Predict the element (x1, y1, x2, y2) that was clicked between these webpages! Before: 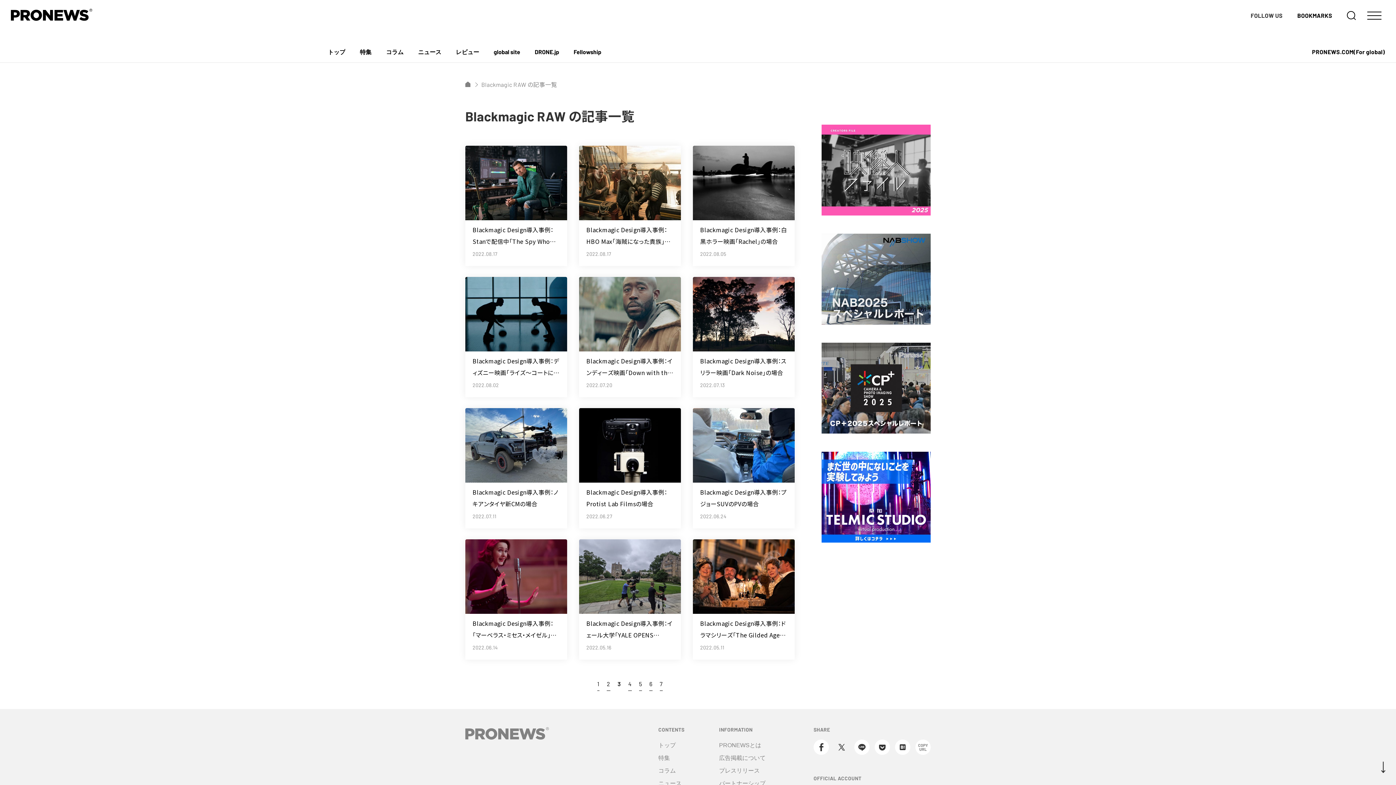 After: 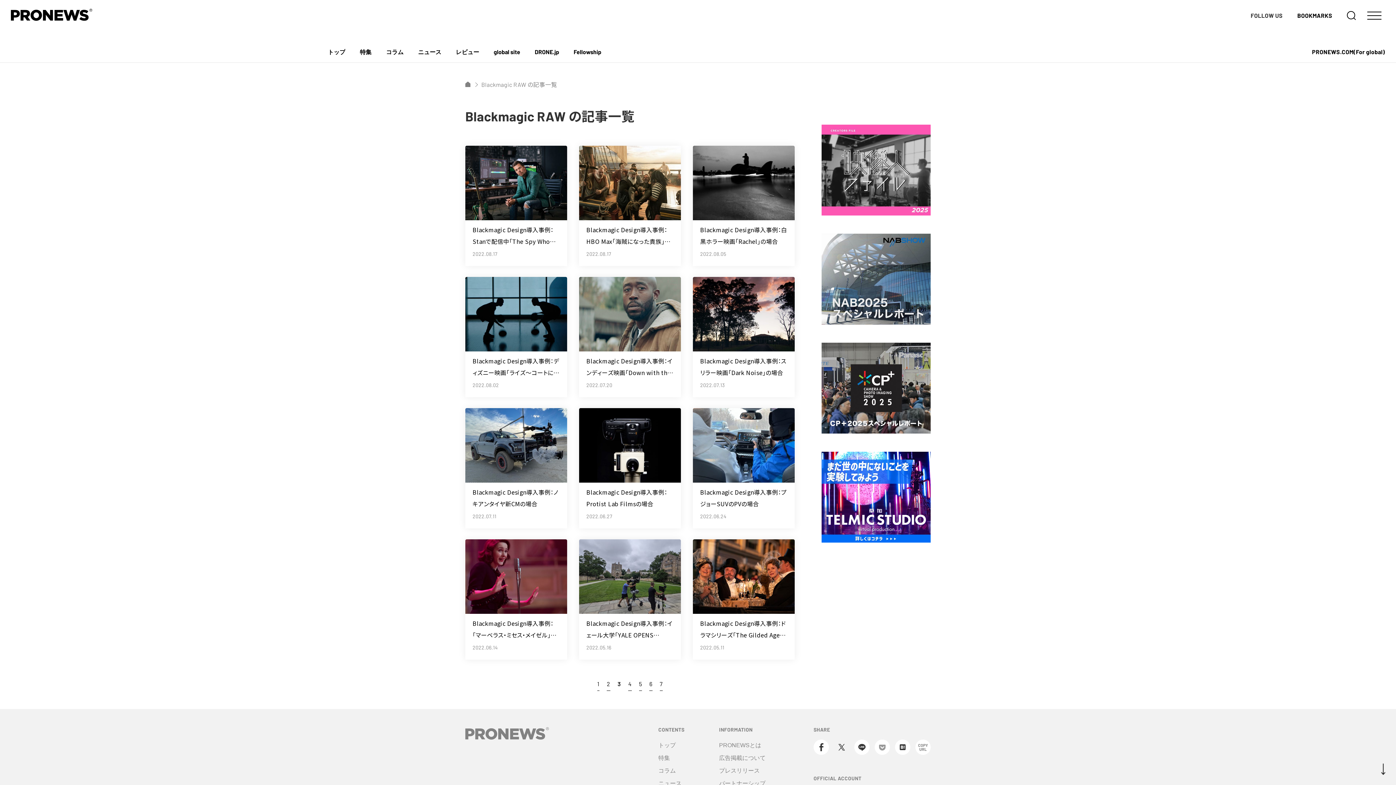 Action: bbox: (874, 740, 890, 755)